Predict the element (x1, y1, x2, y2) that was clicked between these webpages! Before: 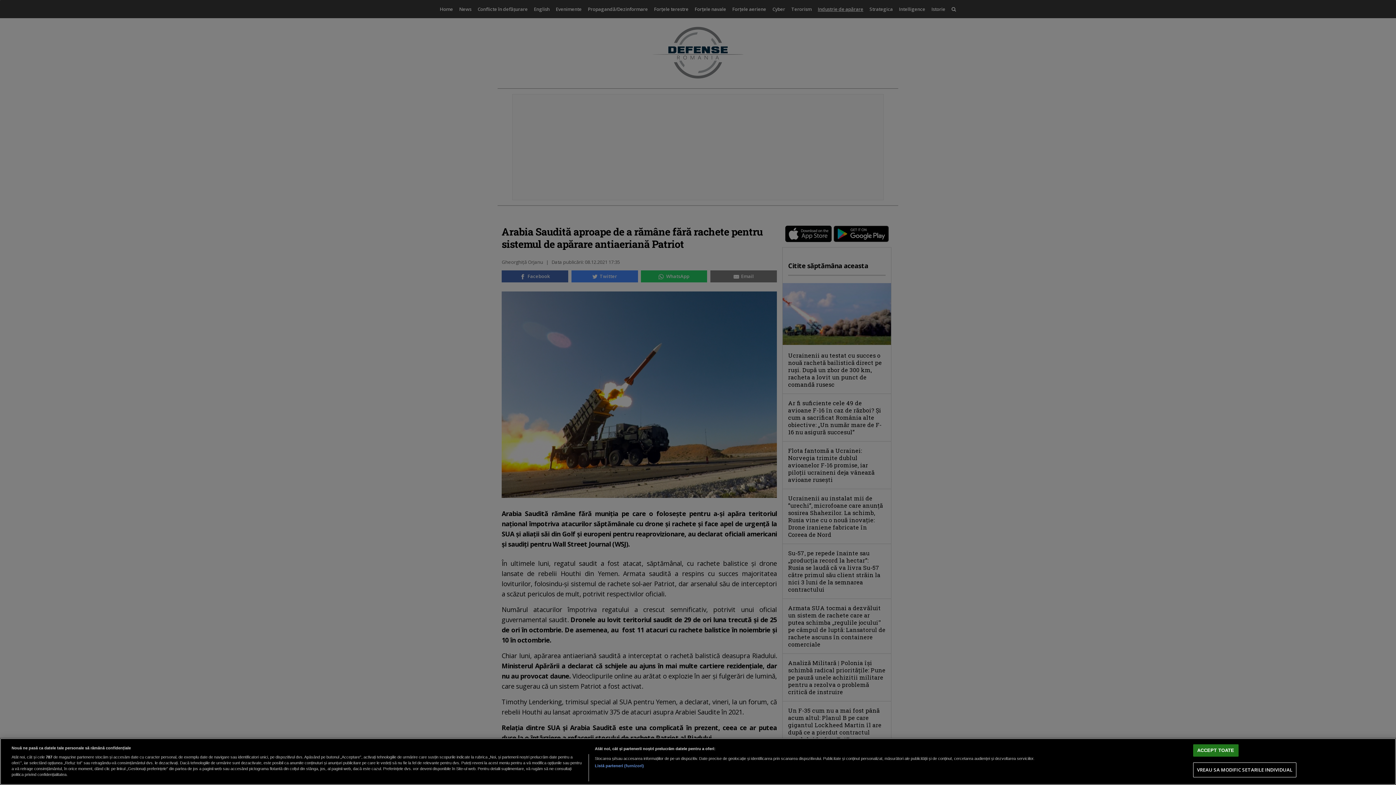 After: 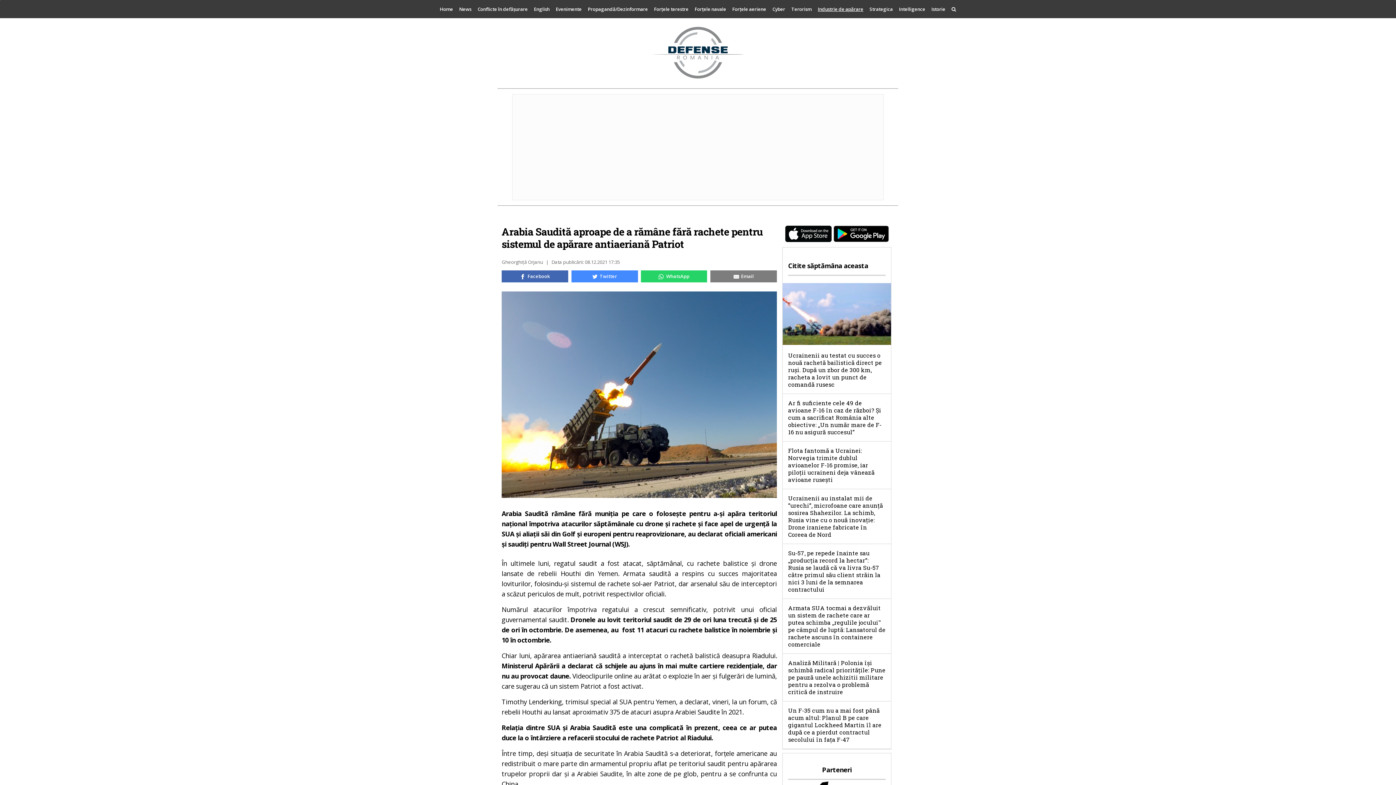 Action: bbox: (1193, 744, 1238, 757) label: ACCEPT TOATE